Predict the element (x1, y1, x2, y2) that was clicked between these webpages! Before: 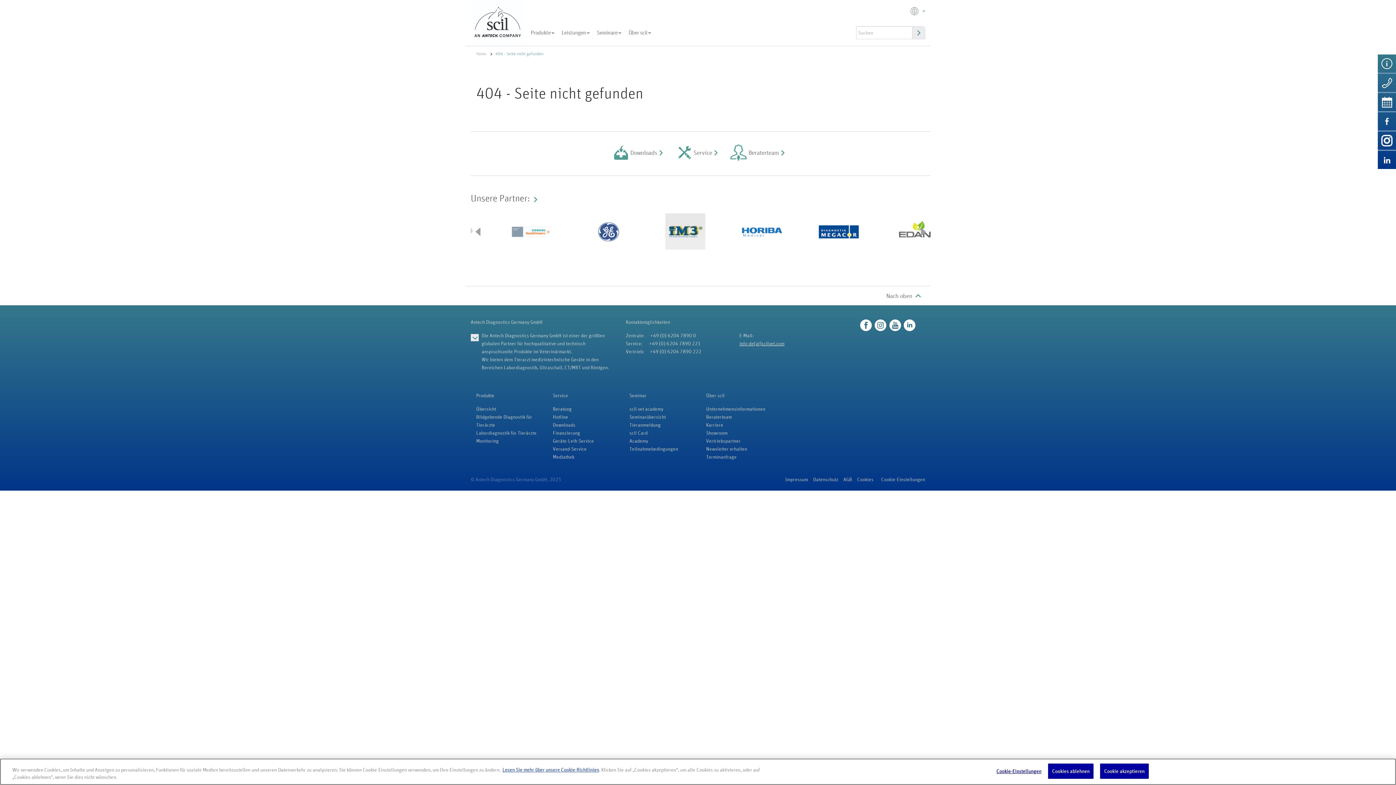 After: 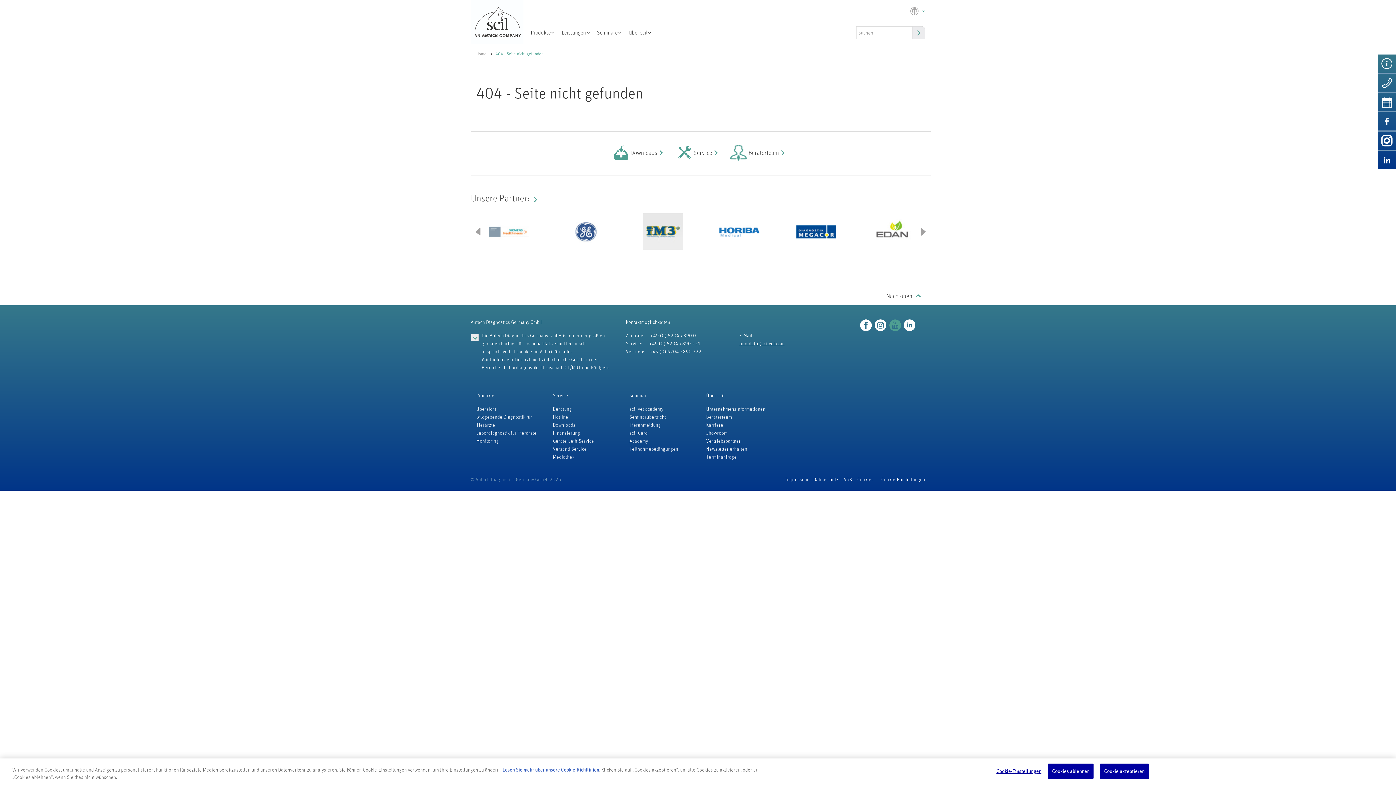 Action: bbox: (887, 318, 902, 332) label: YouTube